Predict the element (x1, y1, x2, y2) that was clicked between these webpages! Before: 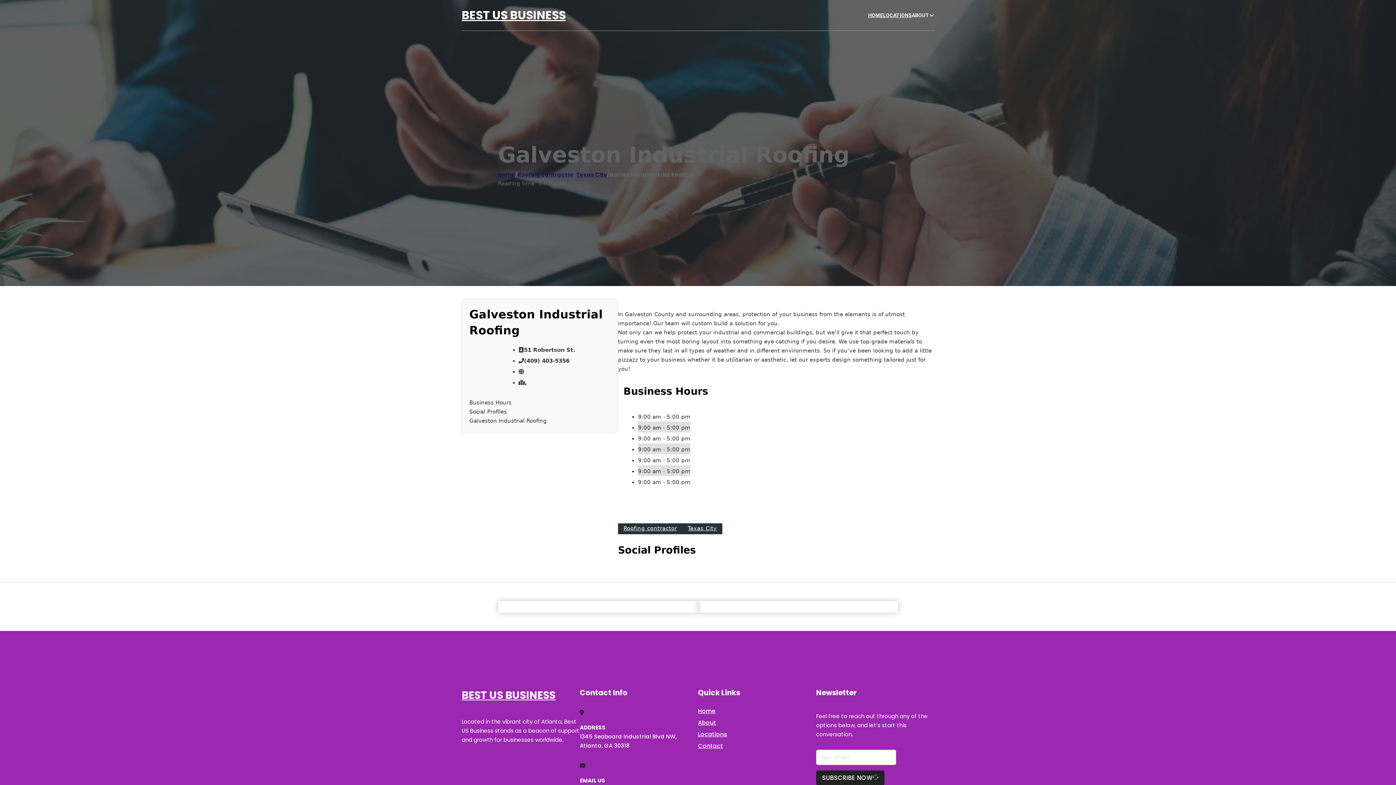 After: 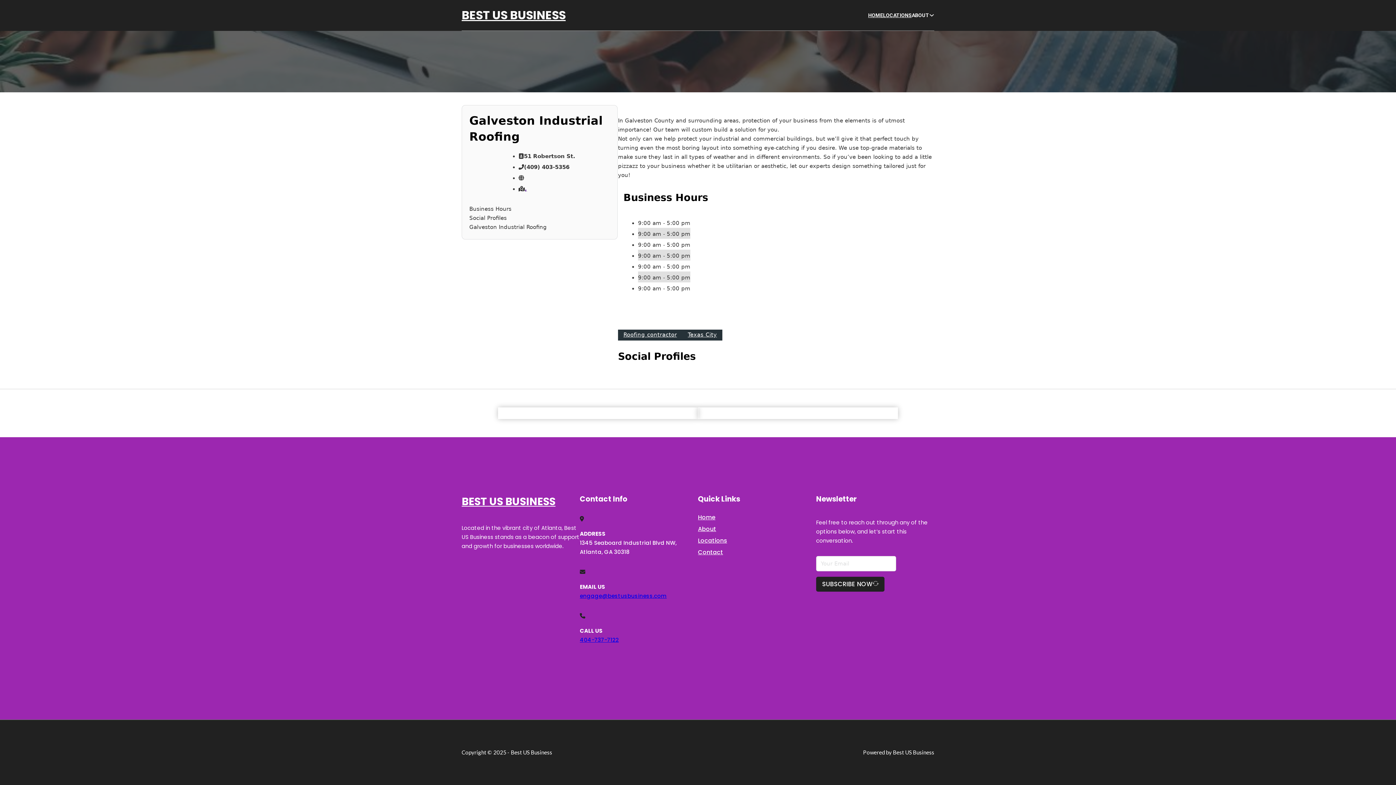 Action: label: Galveston Industrial Roofing bbox: (469, 416, 610, 425)